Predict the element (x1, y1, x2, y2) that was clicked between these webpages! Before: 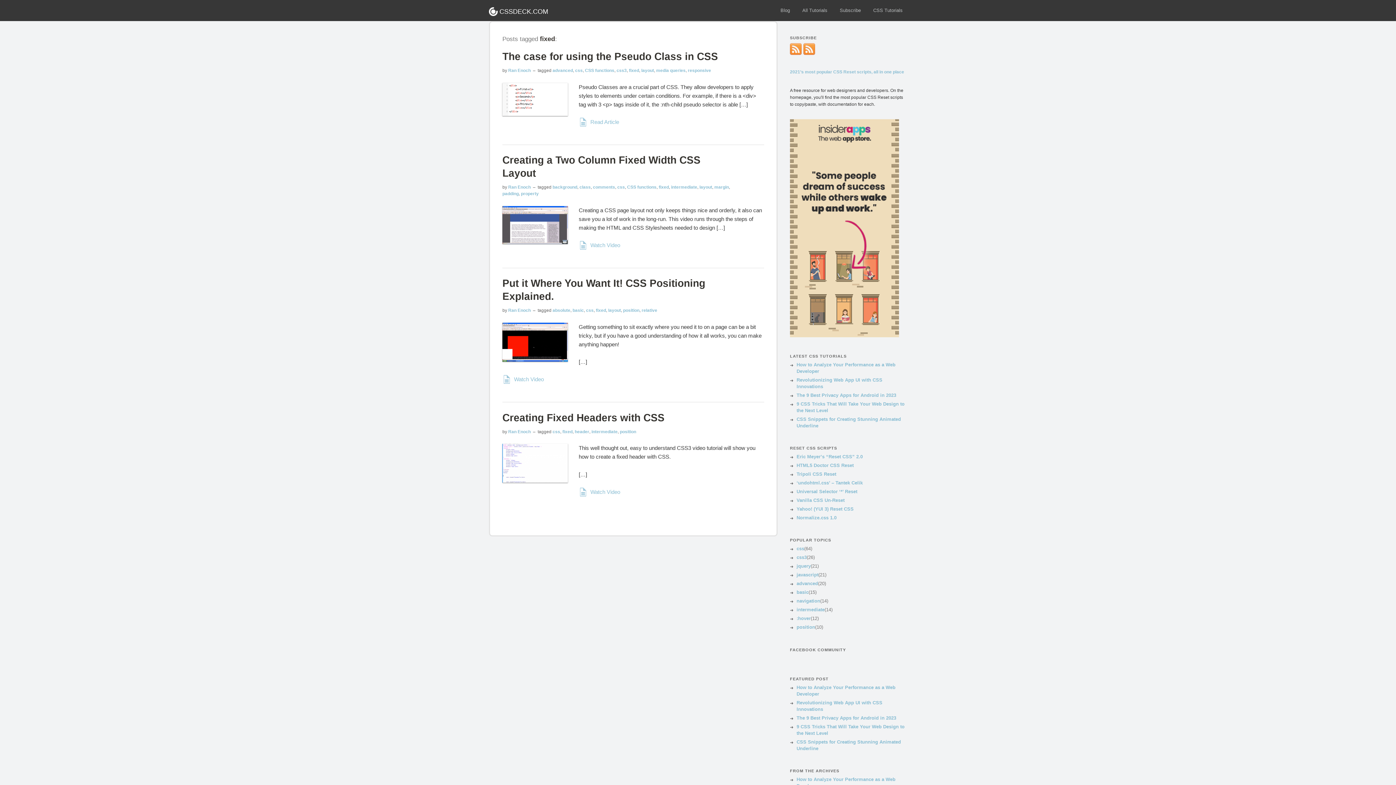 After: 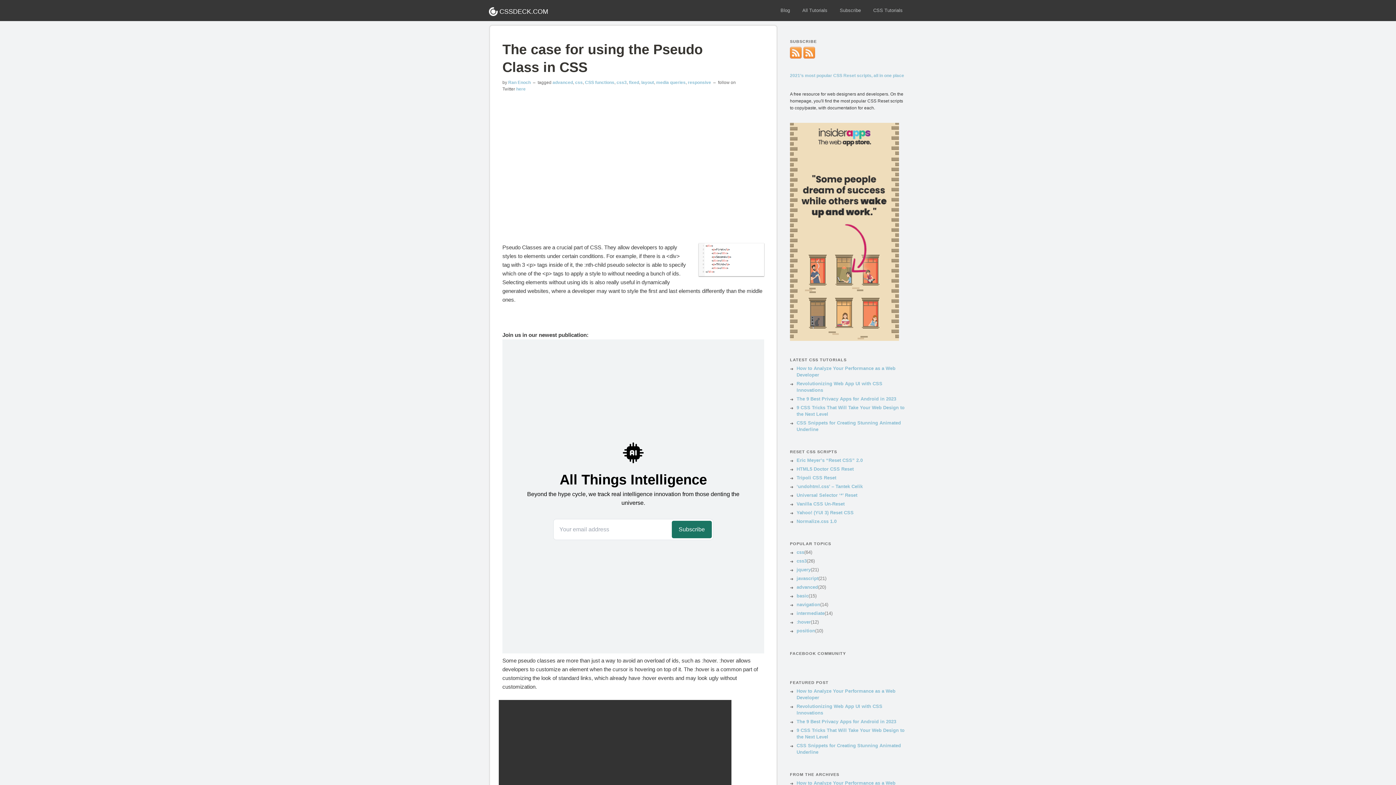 Action: label: The case for using the Pseudo Class in CSS bbox: (502, 50, 718, 62)